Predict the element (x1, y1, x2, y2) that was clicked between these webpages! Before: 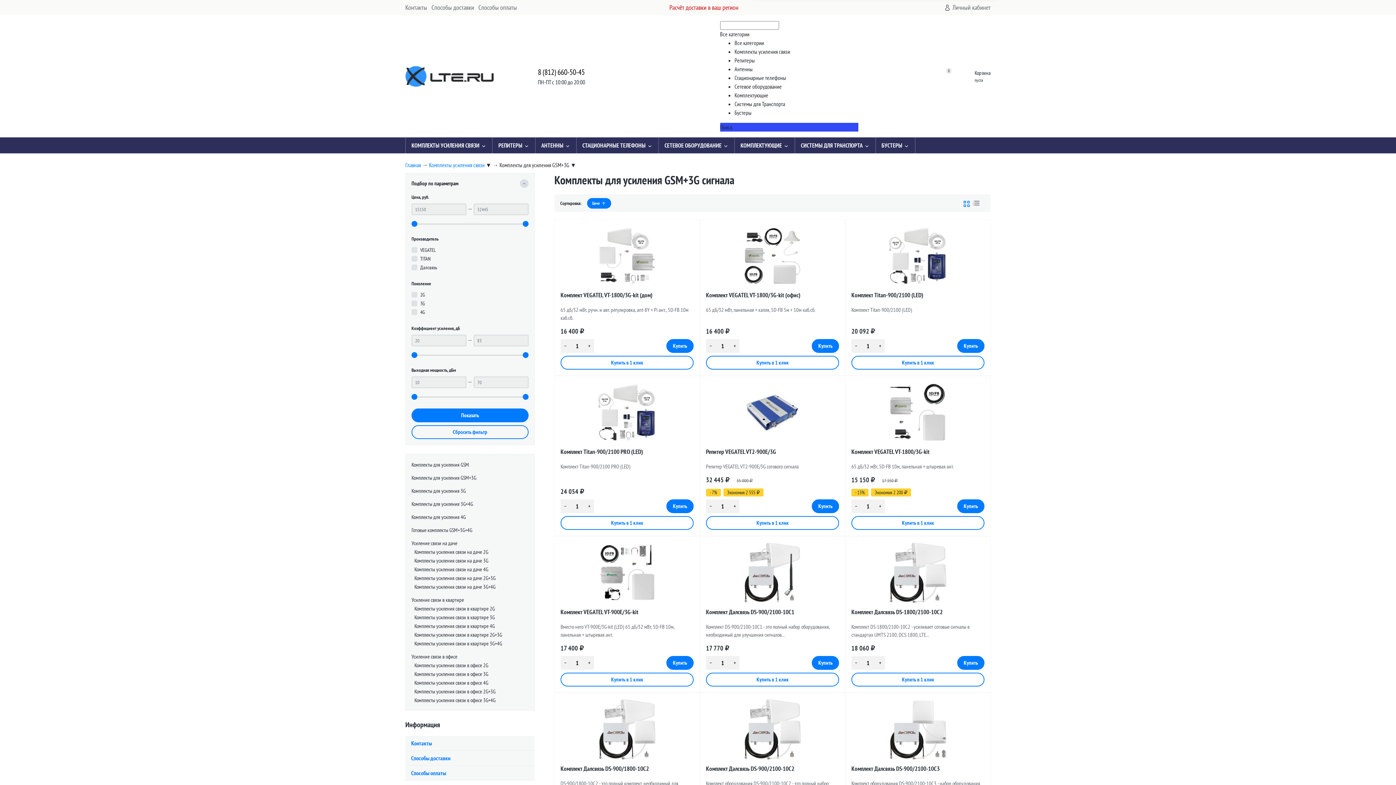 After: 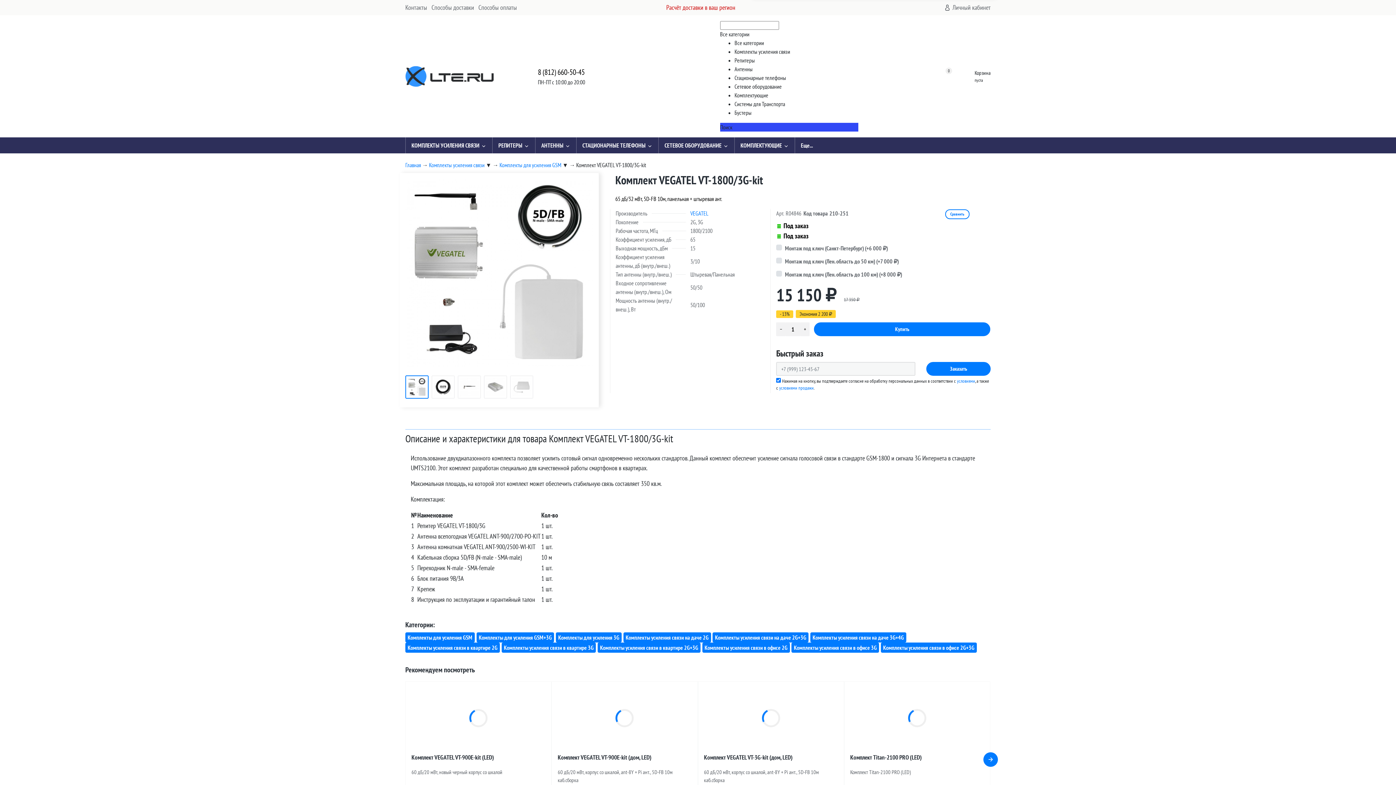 Action: bbox: (851, 447, 984, 458) label: Комплект VEGATEL VT-1800/3G-kit